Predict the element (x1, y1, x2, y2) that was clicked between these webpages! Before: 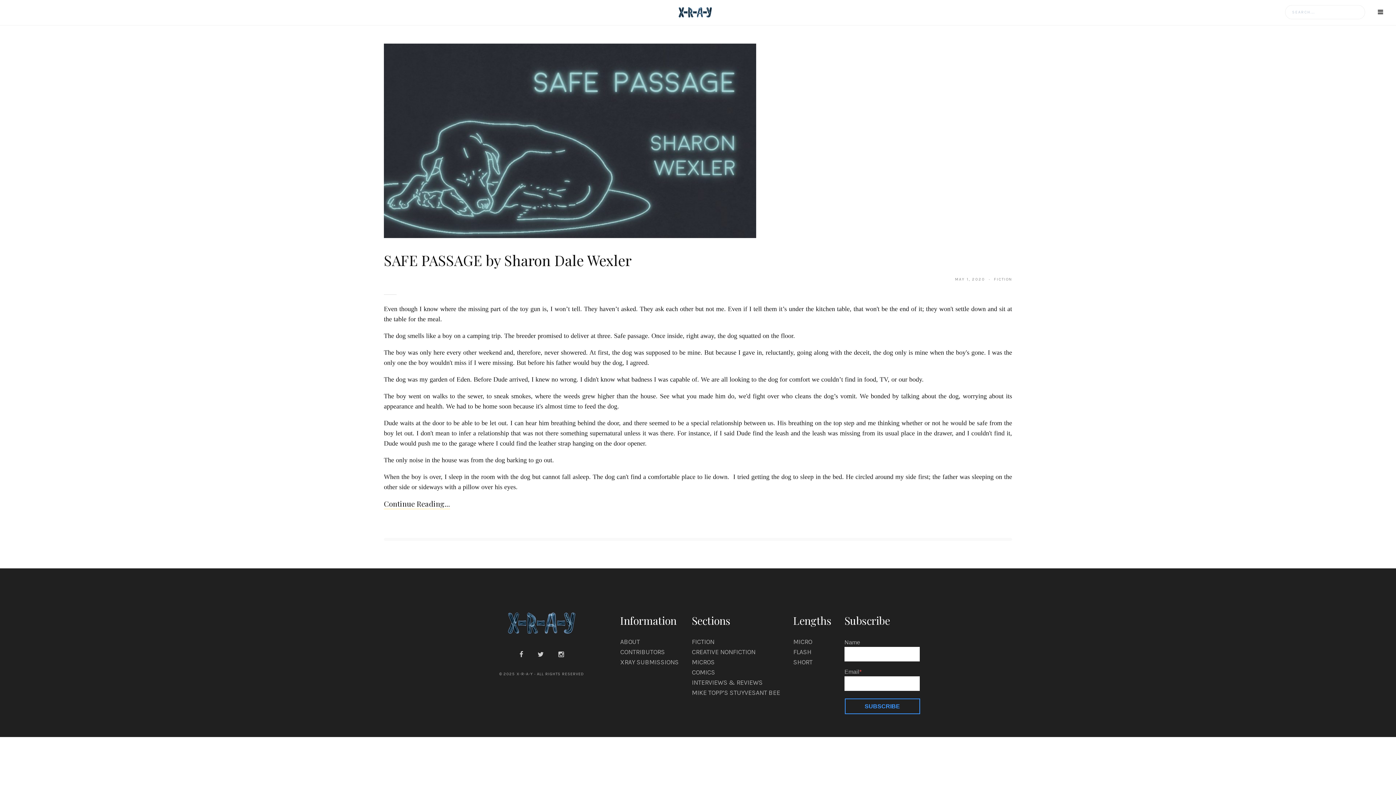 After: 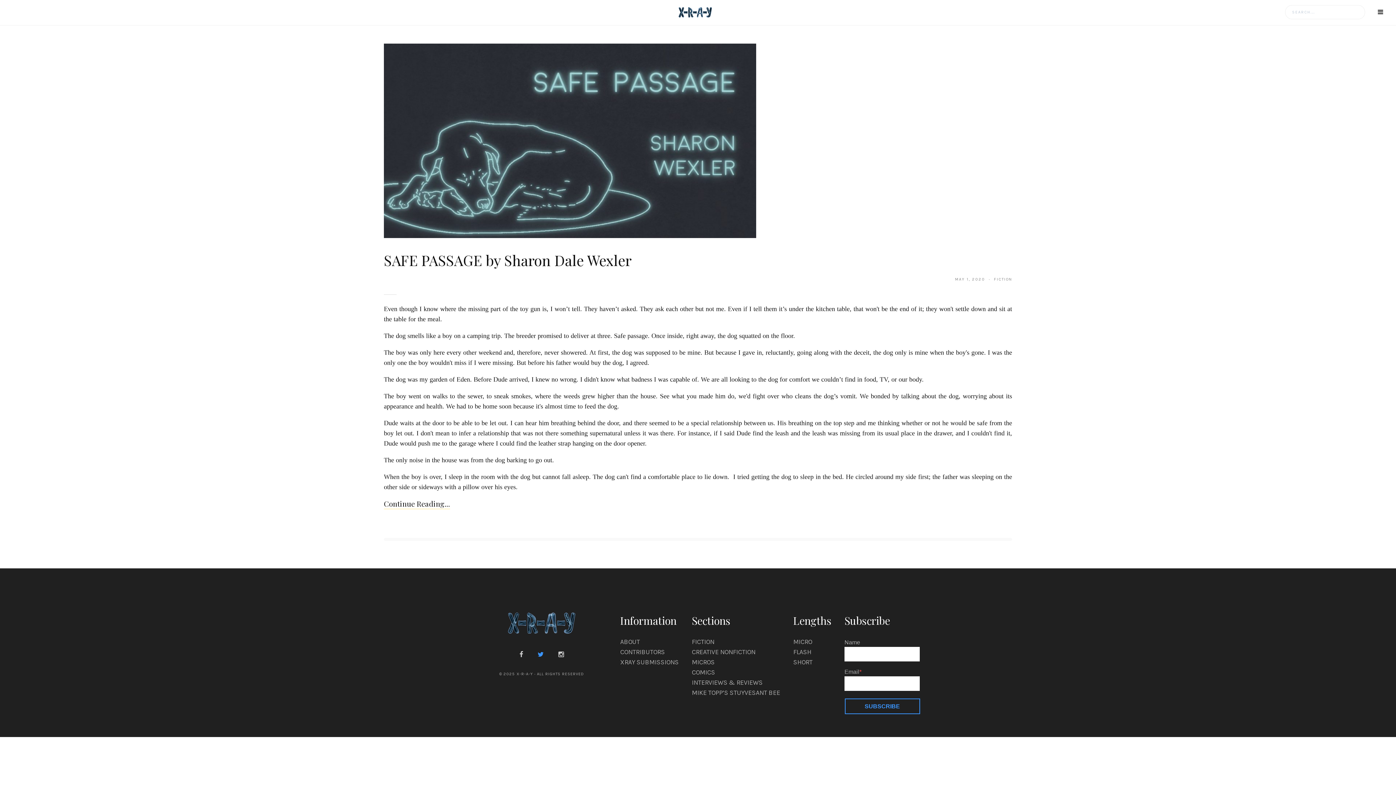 Action: bbox: (537, 652, 544, 660)